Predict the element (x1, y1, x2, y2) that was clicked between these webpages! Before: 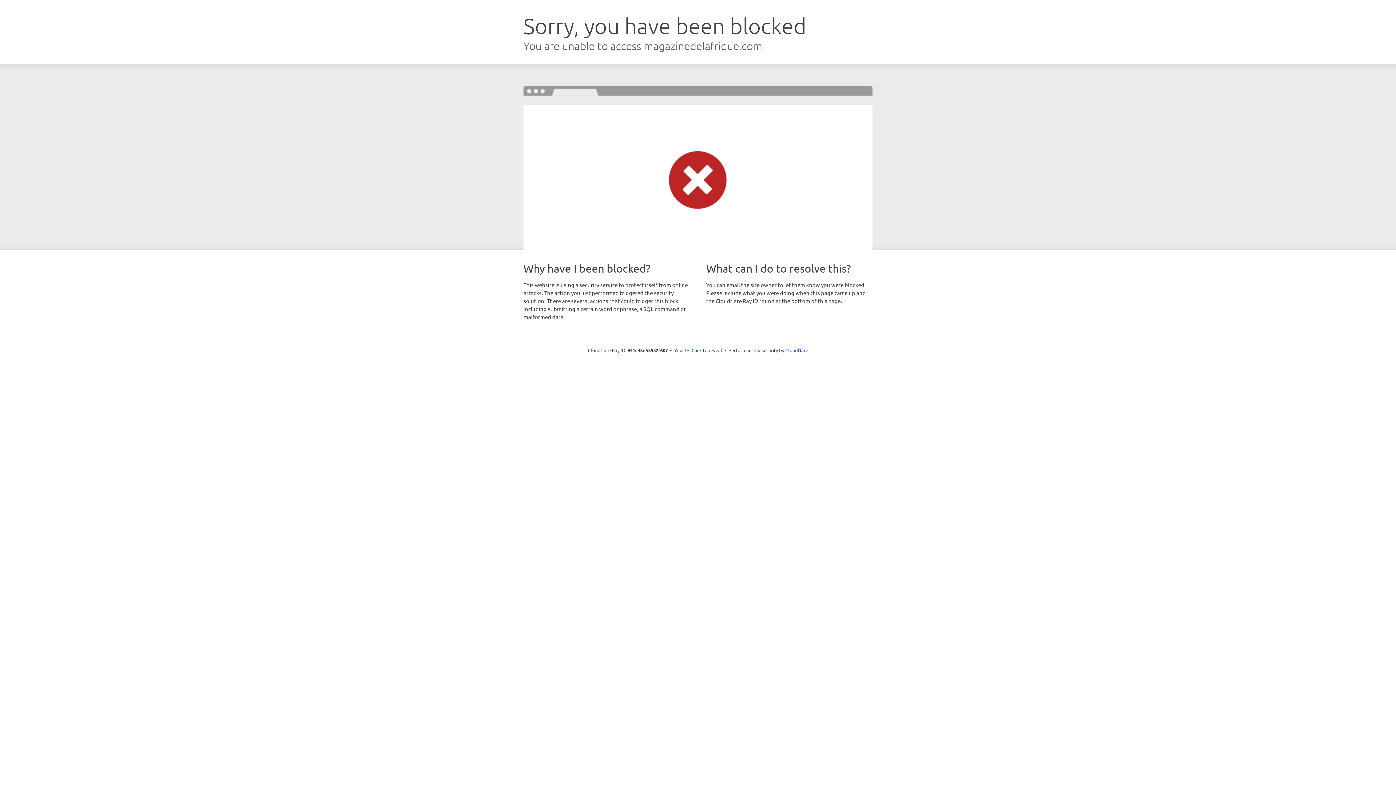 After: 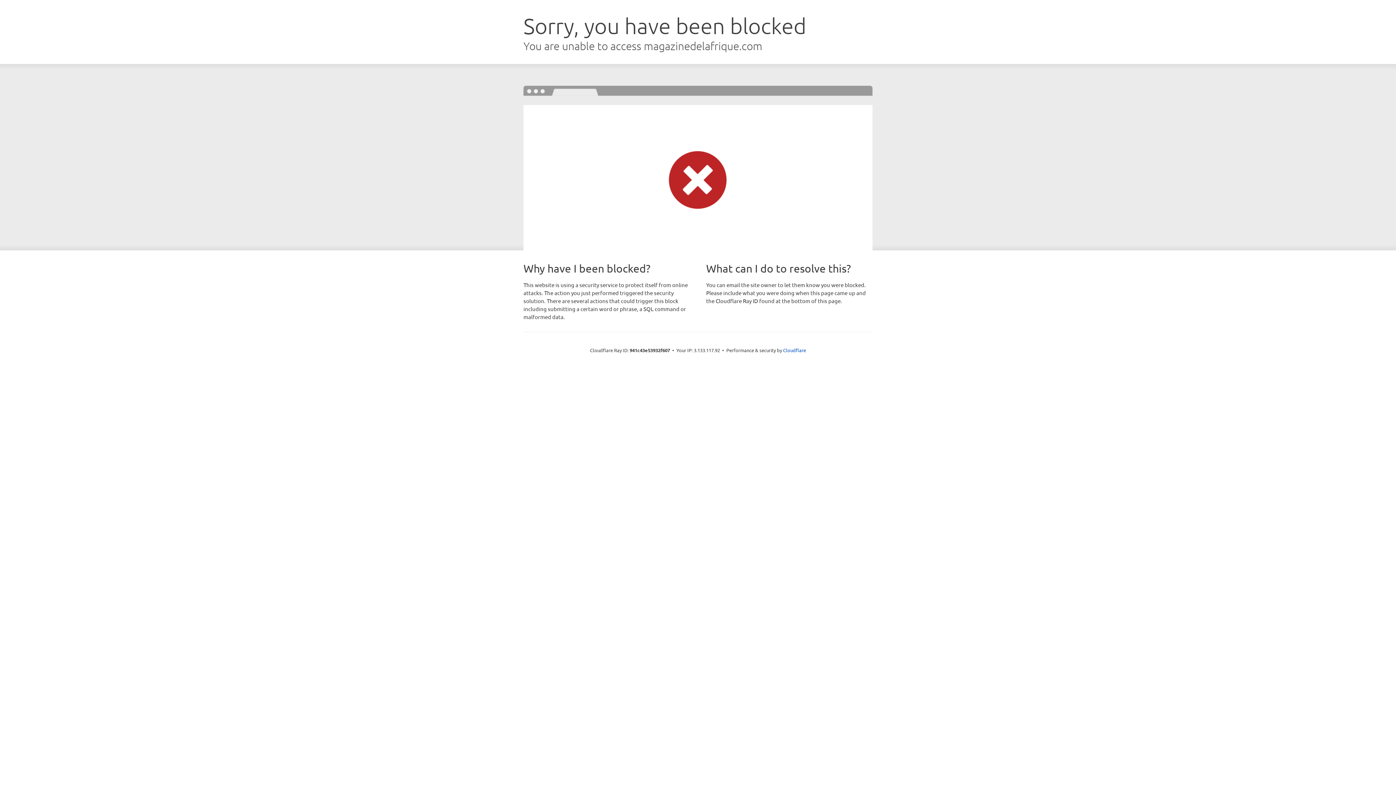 Action: label: Click to reveal bbox: (691, 346, 722, 353)